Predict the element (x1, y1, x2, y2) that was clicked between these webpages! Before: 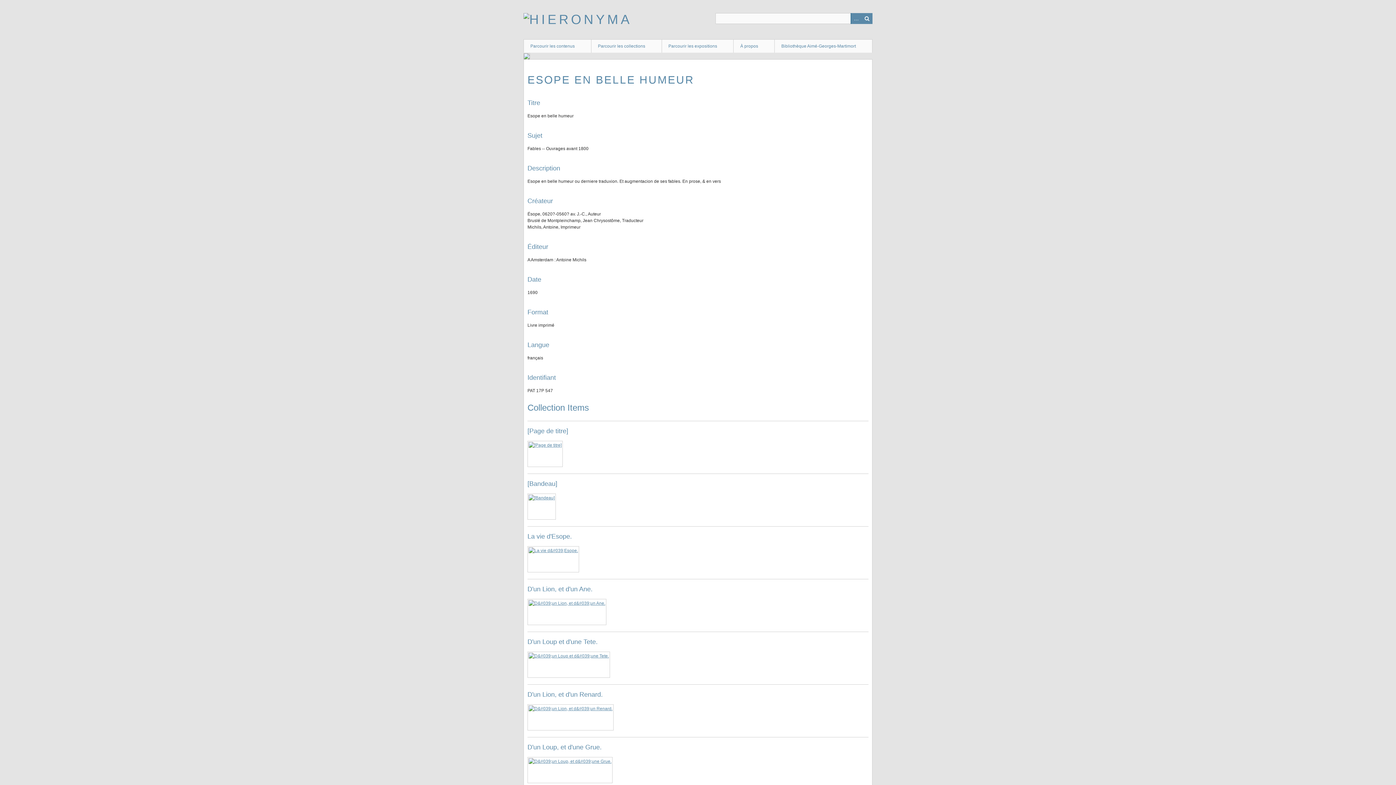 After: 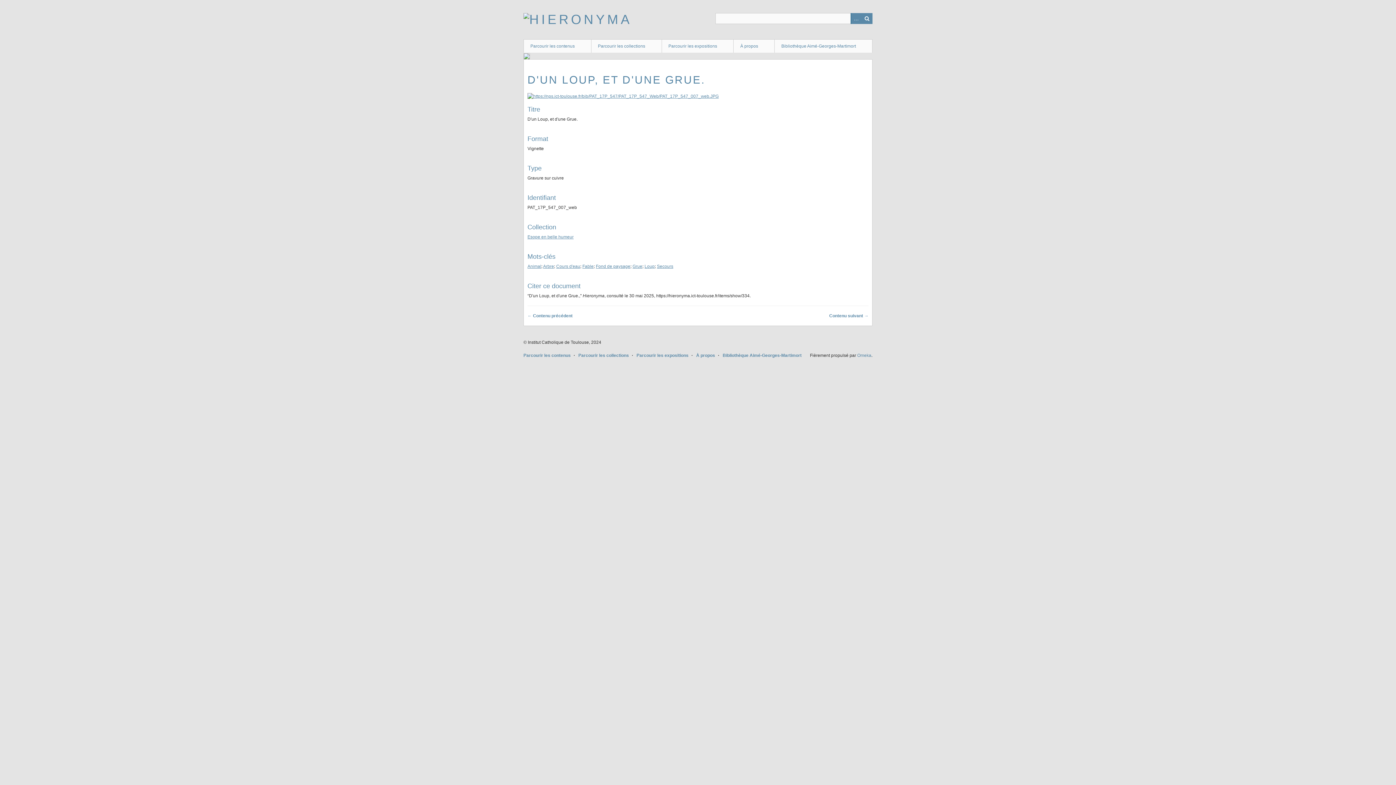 Action: bbox: (527, 757, 612, 783)